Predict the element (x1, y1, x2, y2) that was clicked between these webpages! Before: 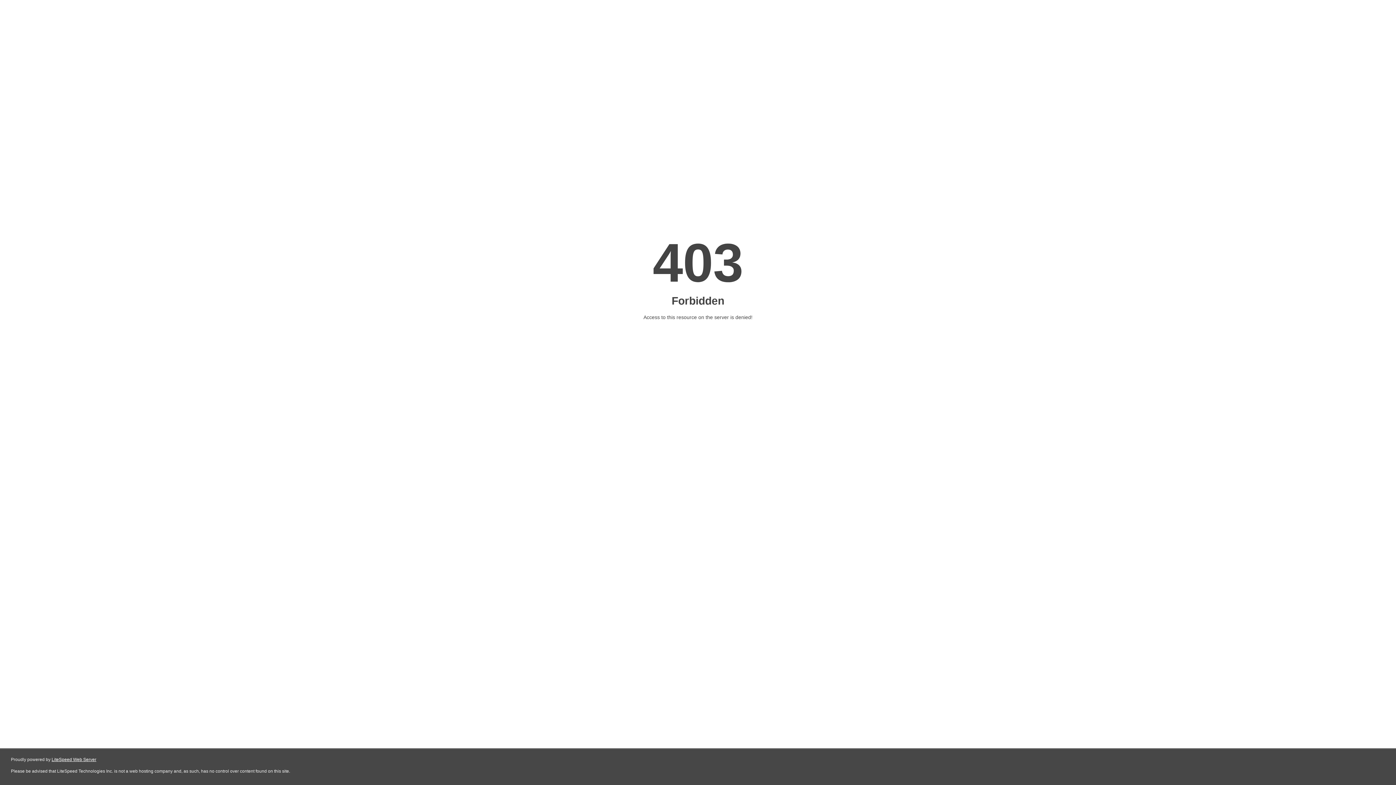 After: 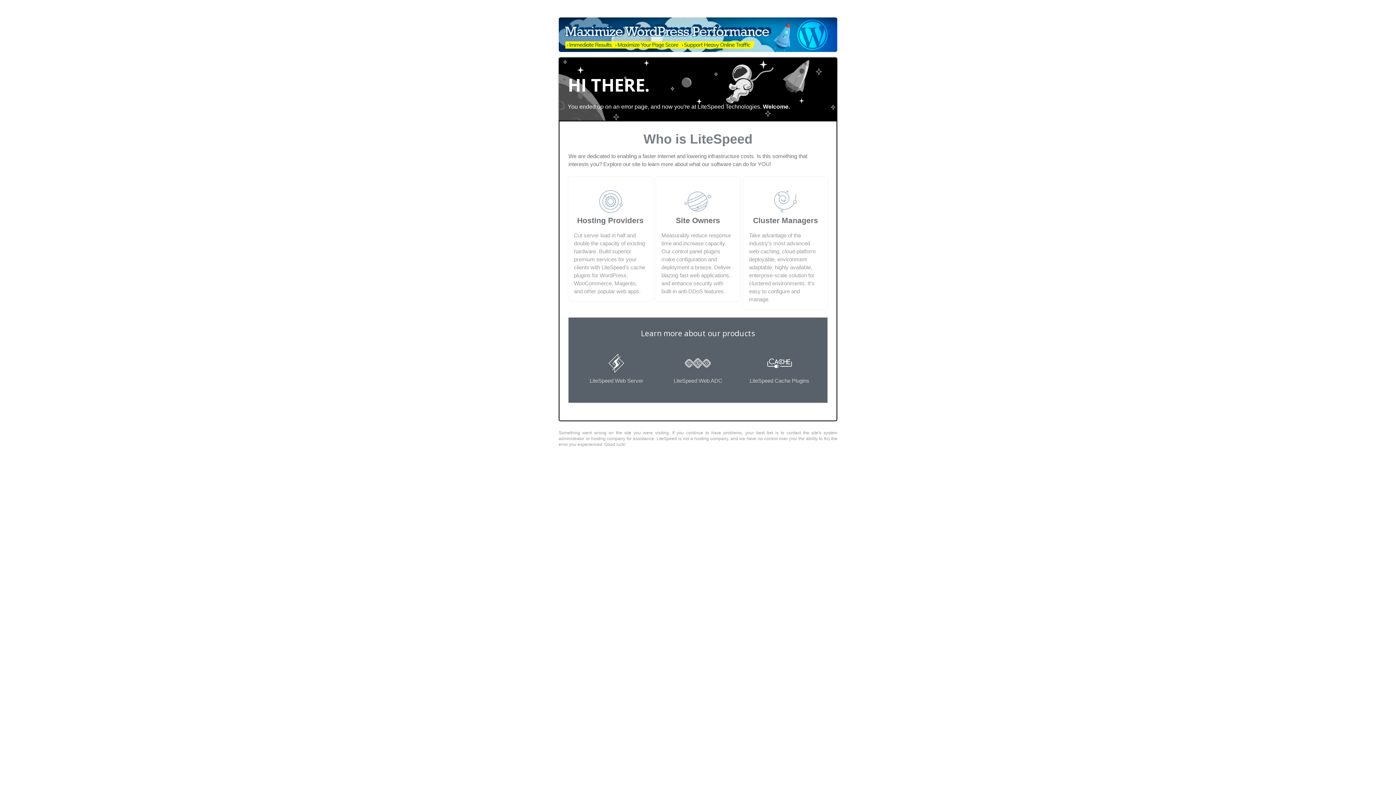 Action: label: LiteSpeed Web Server bbox: (51, 757, 96, 762)